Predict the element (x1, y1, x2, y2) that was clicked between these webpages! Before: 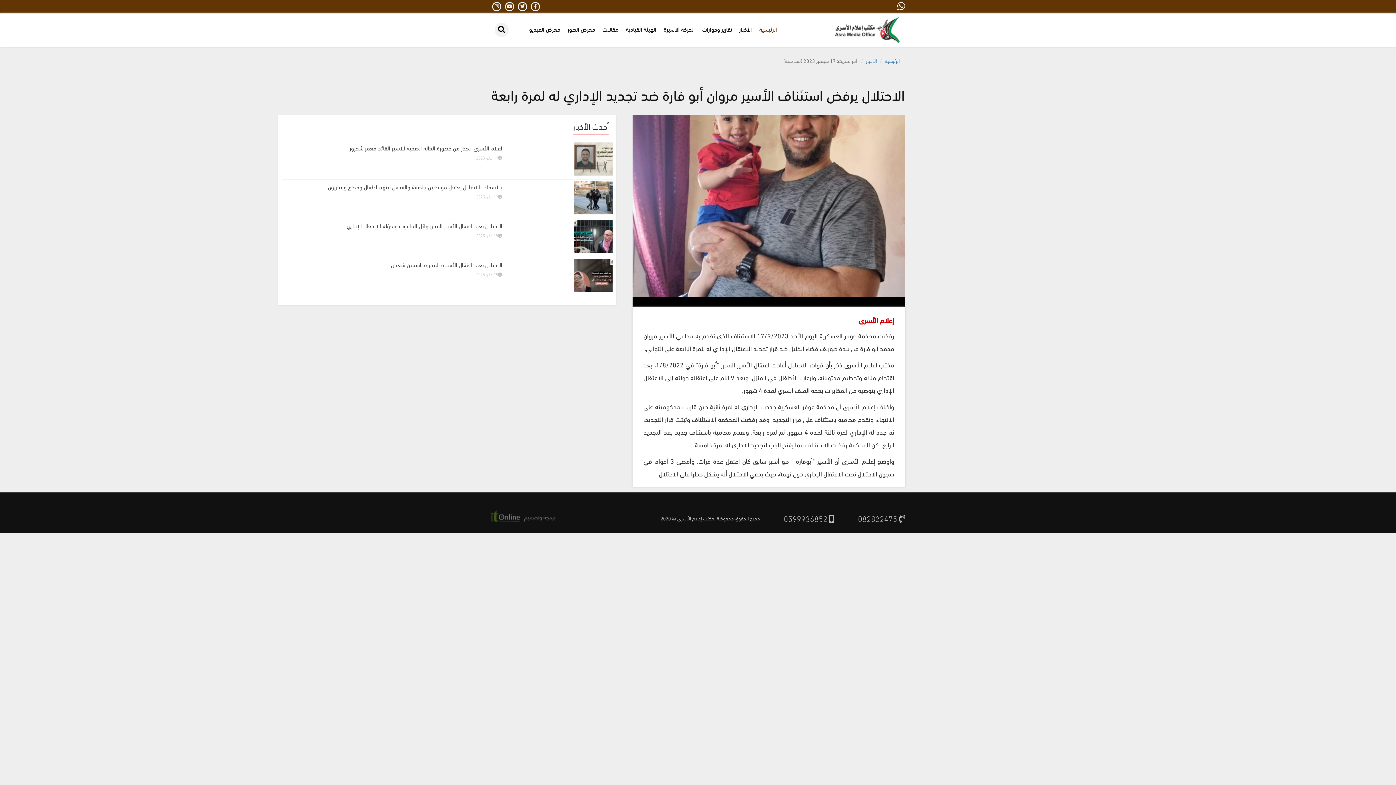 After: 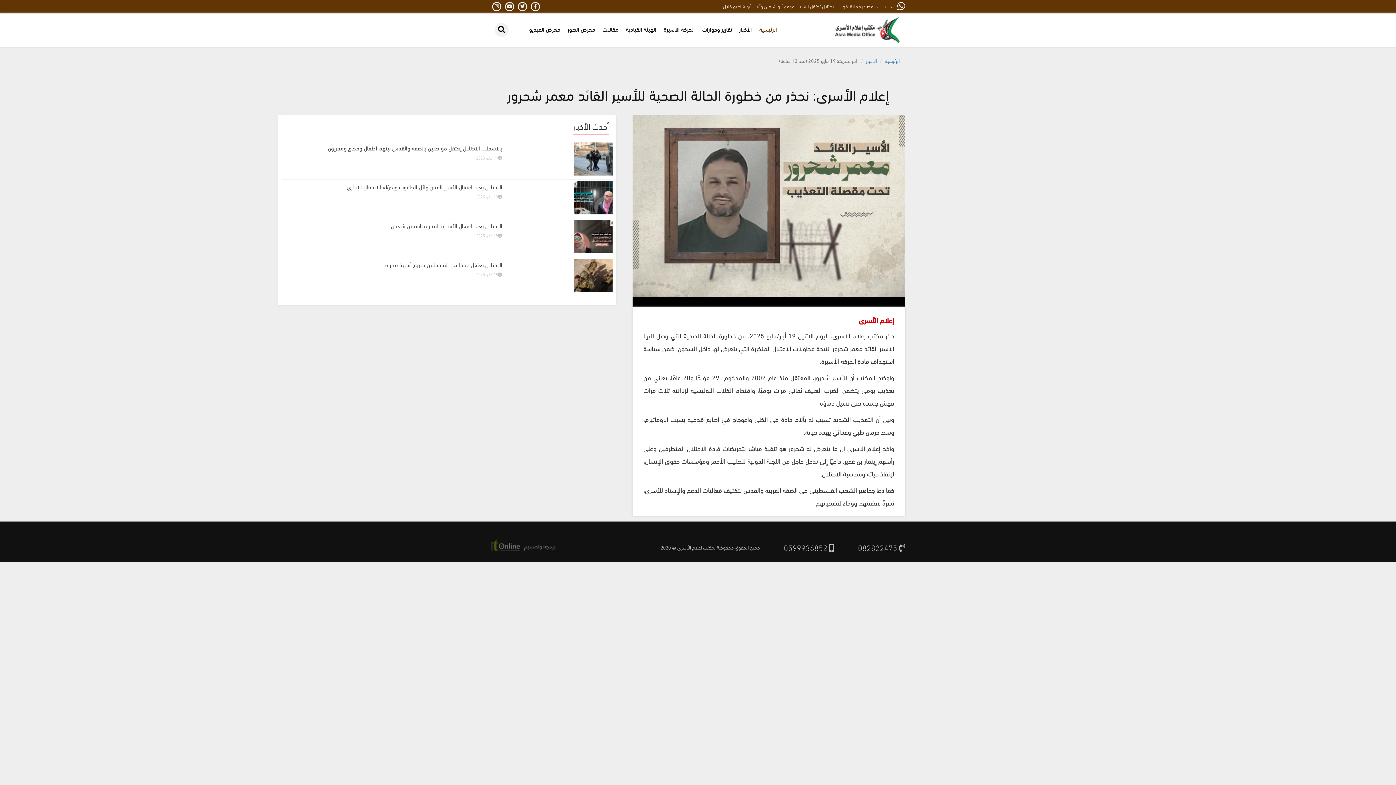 Action: bbox: (349, 143, 502, 152) label: إعلام الأسرى: نحذر من خطورة الحالة الصحية للأسير القائد معمر شحرور